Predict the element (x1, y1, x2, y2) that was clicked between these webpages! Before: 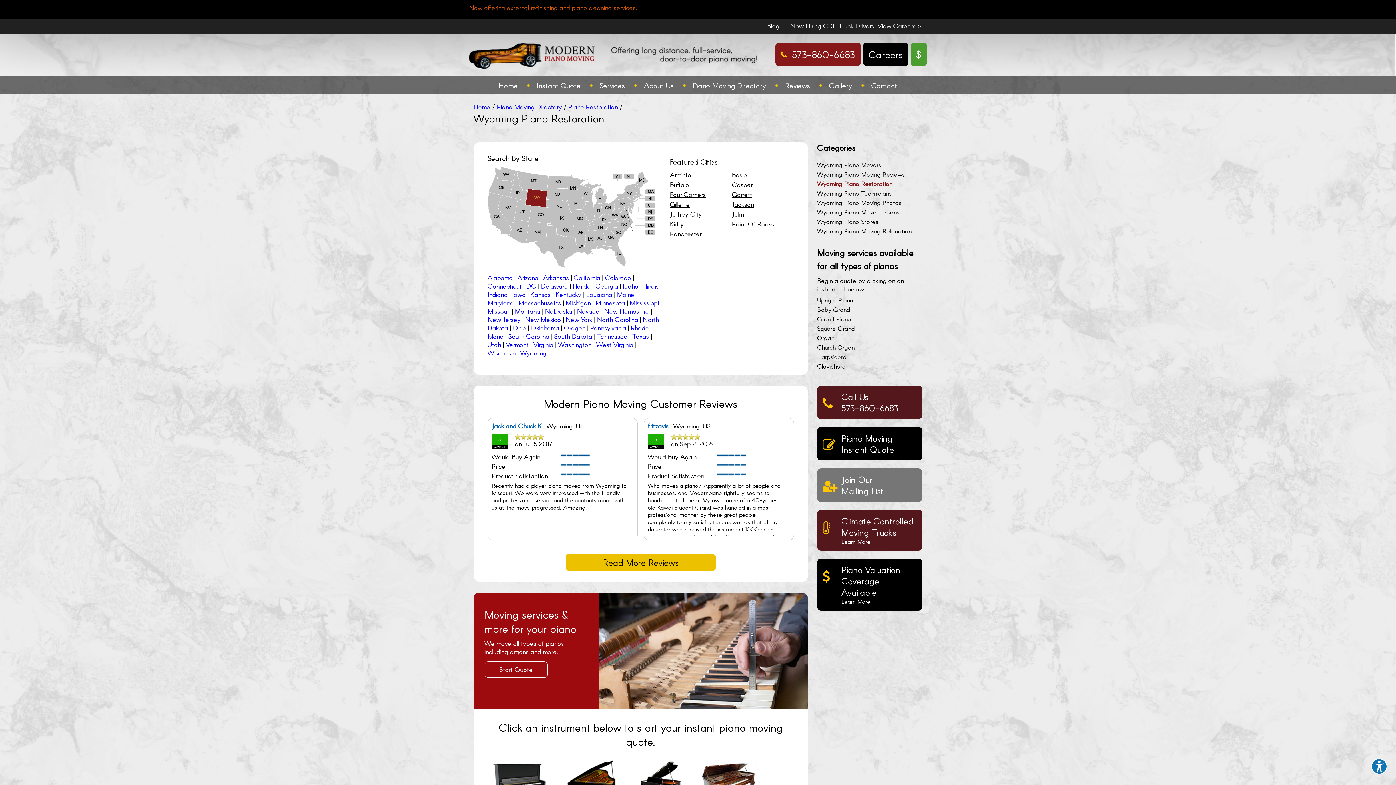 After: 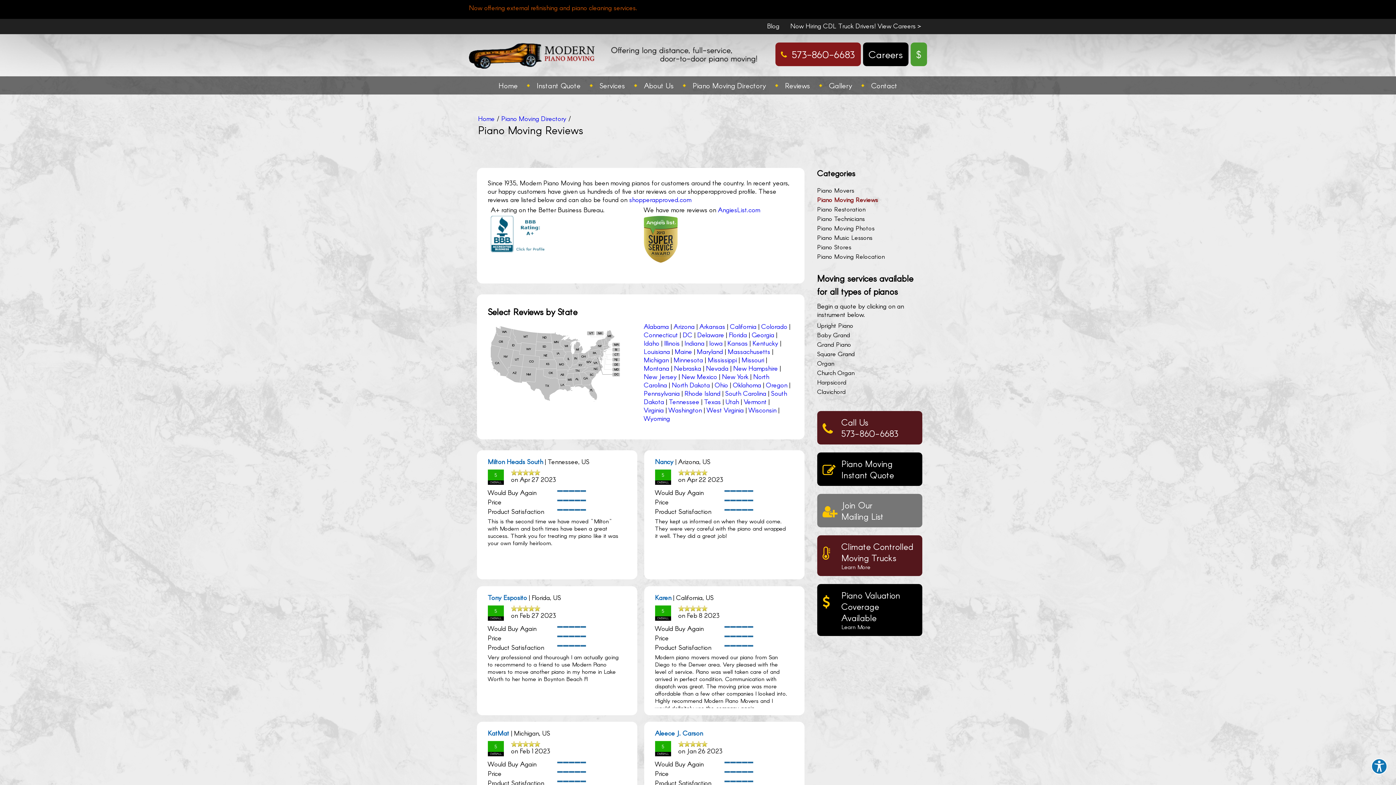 Action: label: Reviews bbox: (785, 80, 810, 90)